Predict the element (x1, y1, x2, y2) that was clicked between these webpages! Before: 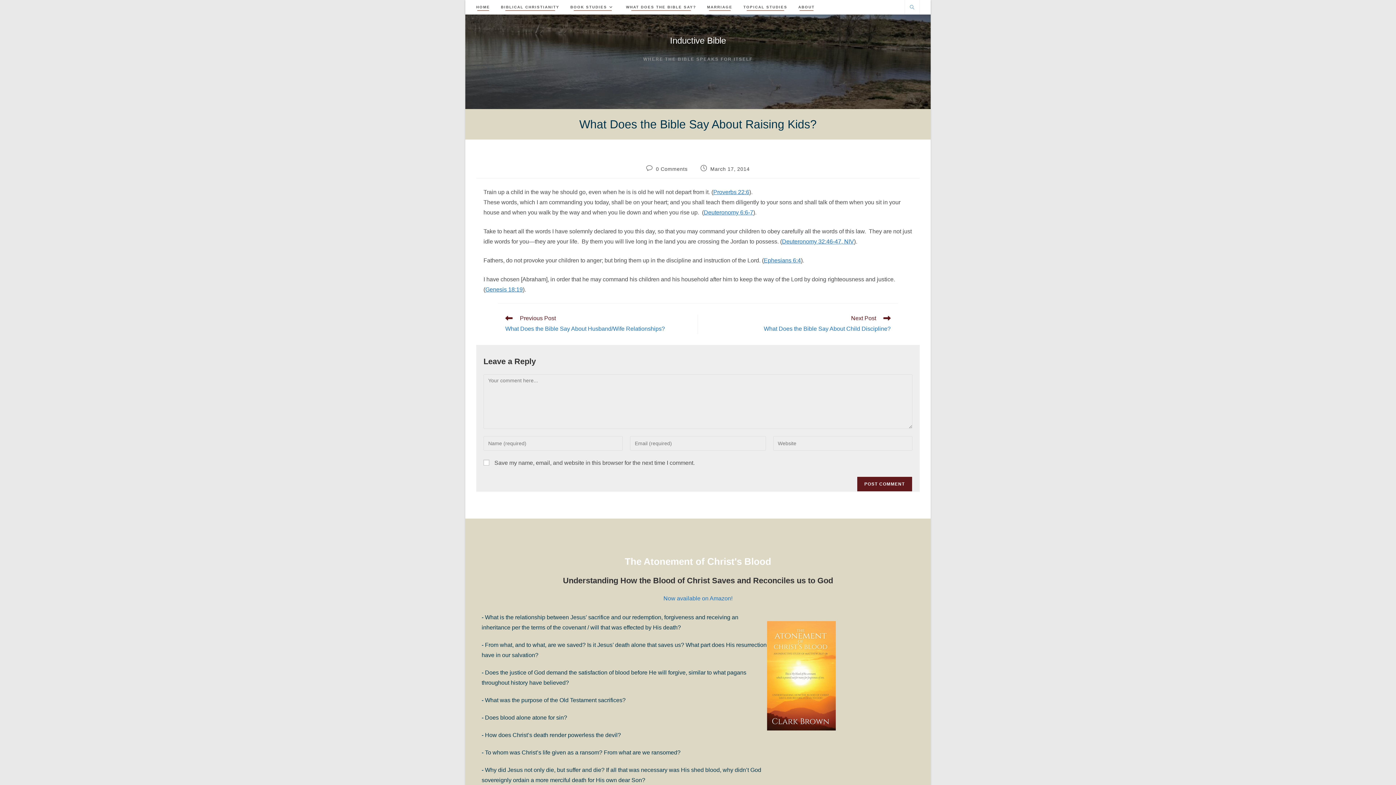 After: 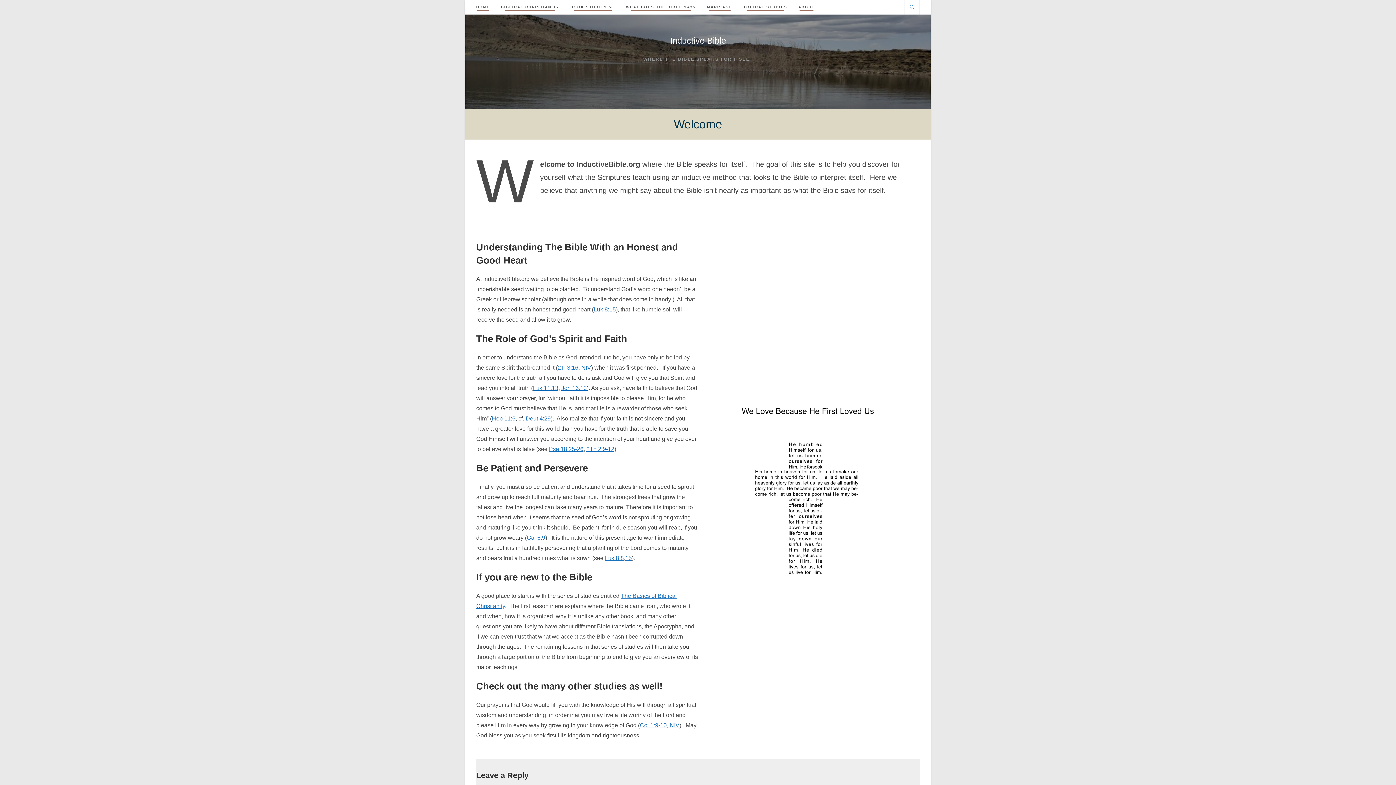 Action: bbox: (470, 0, 495, 14) label: HOME